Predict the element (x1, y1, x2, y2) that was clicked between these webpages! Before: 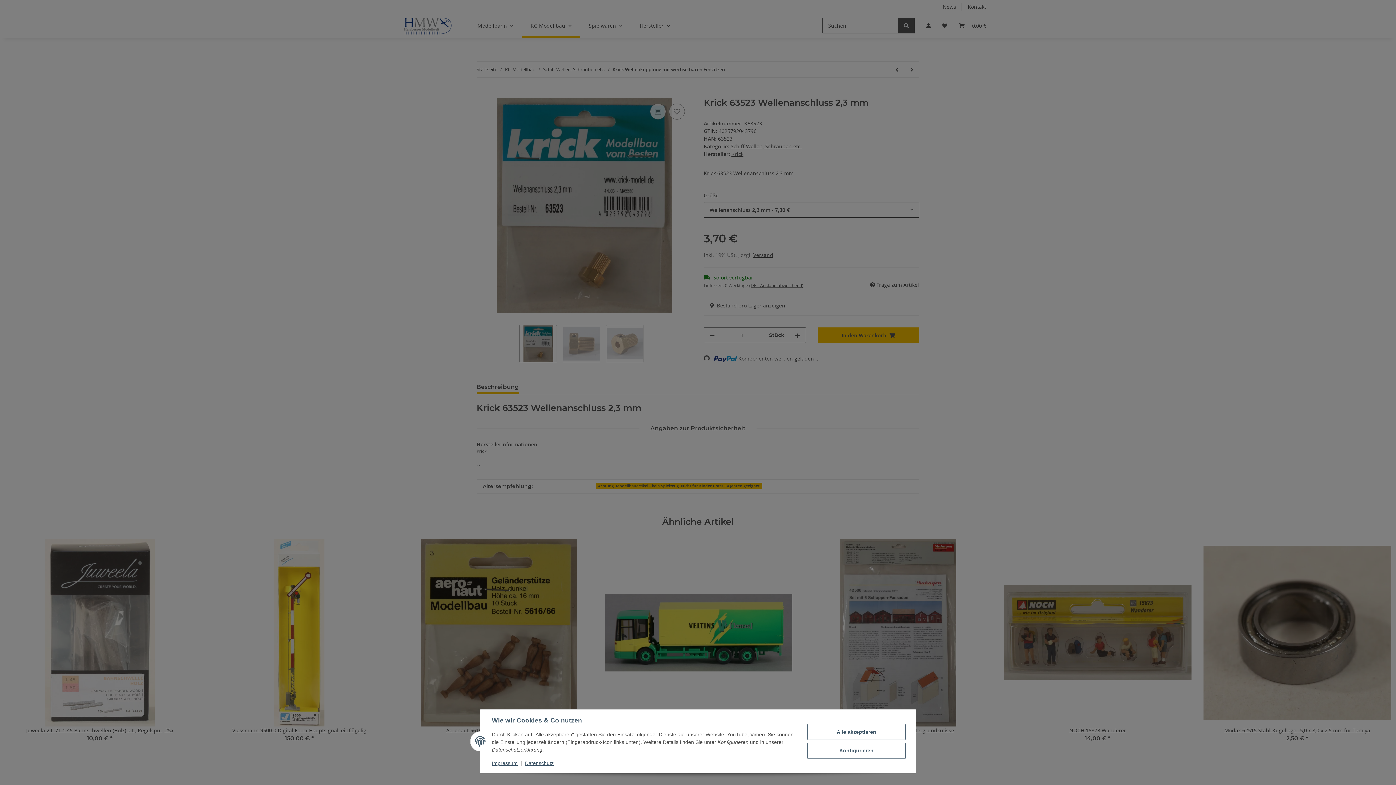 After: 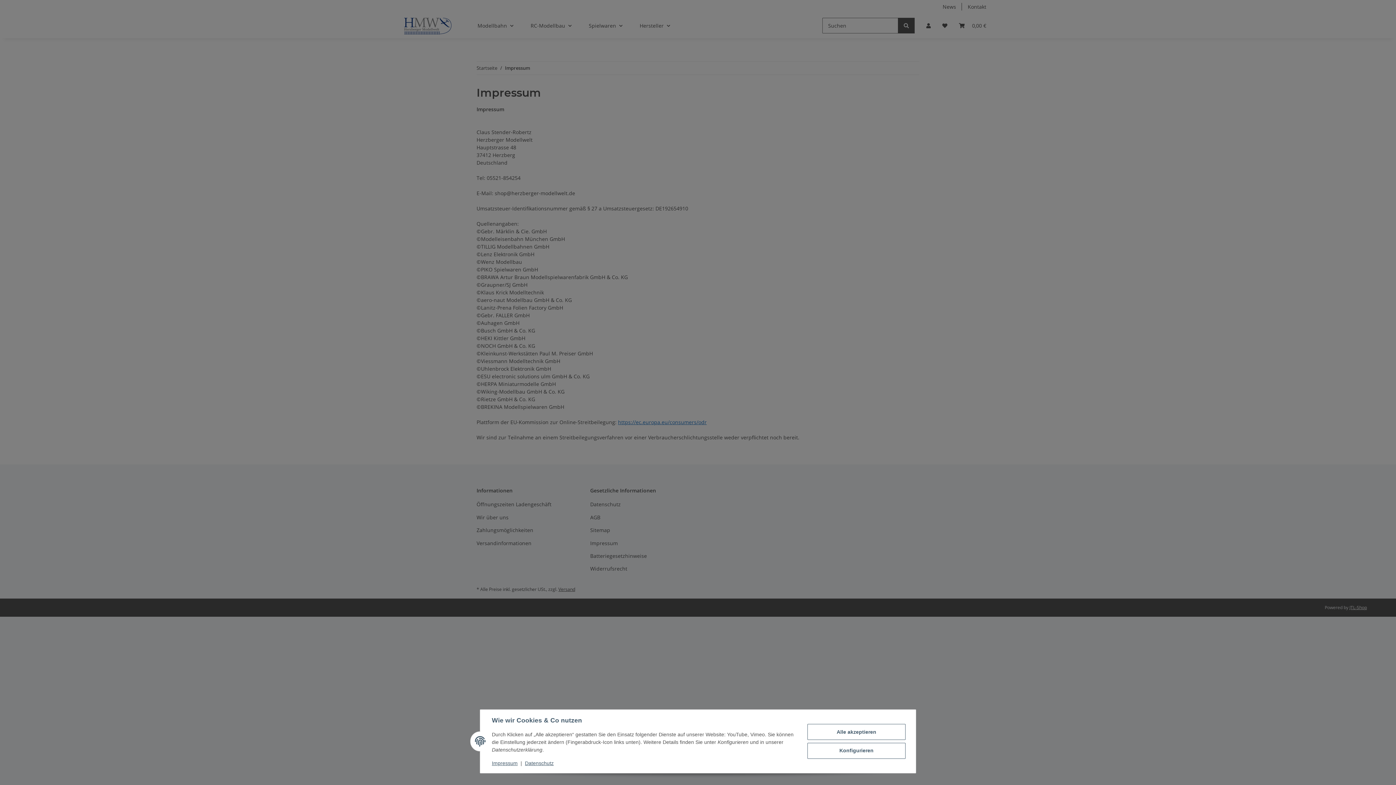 Action: label: Impressum bbox: (492, 760, 517, 766)